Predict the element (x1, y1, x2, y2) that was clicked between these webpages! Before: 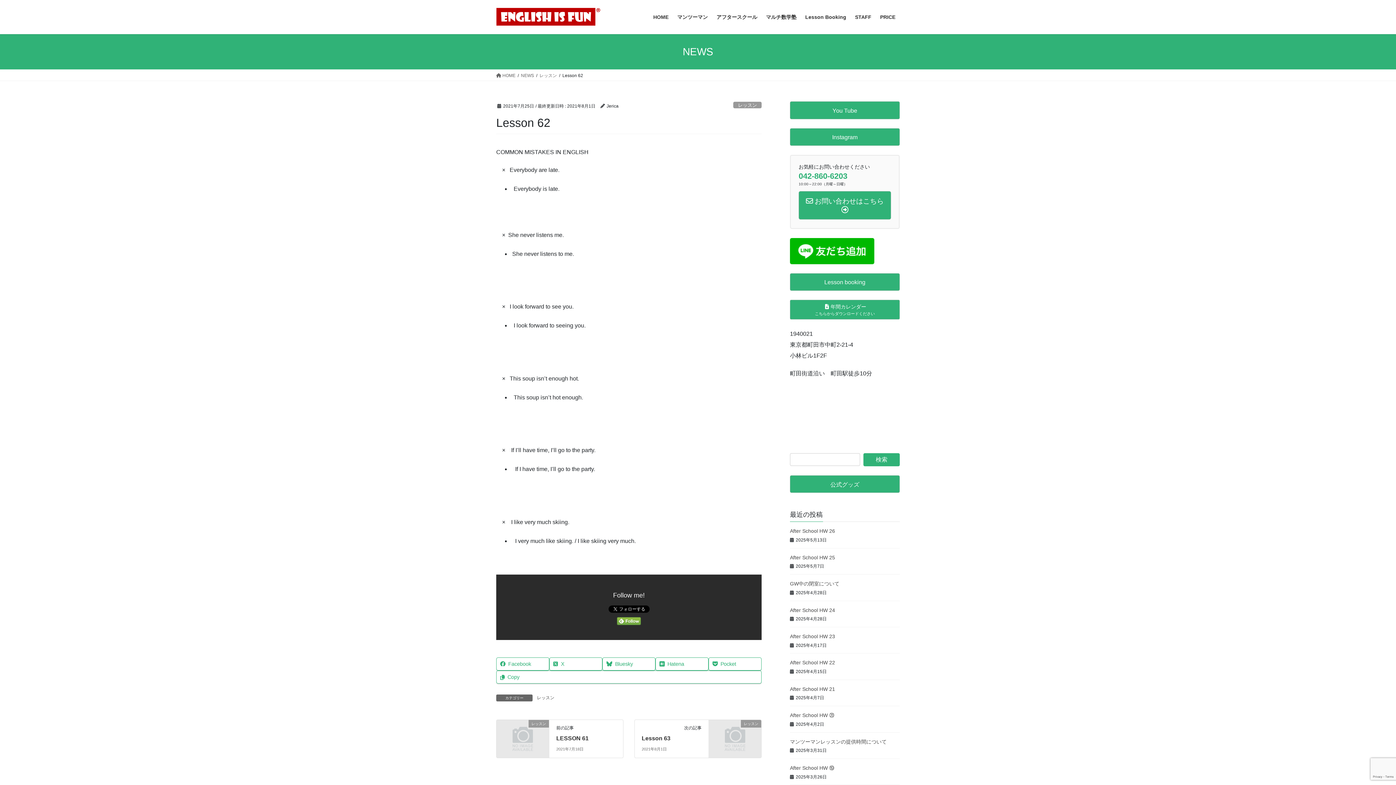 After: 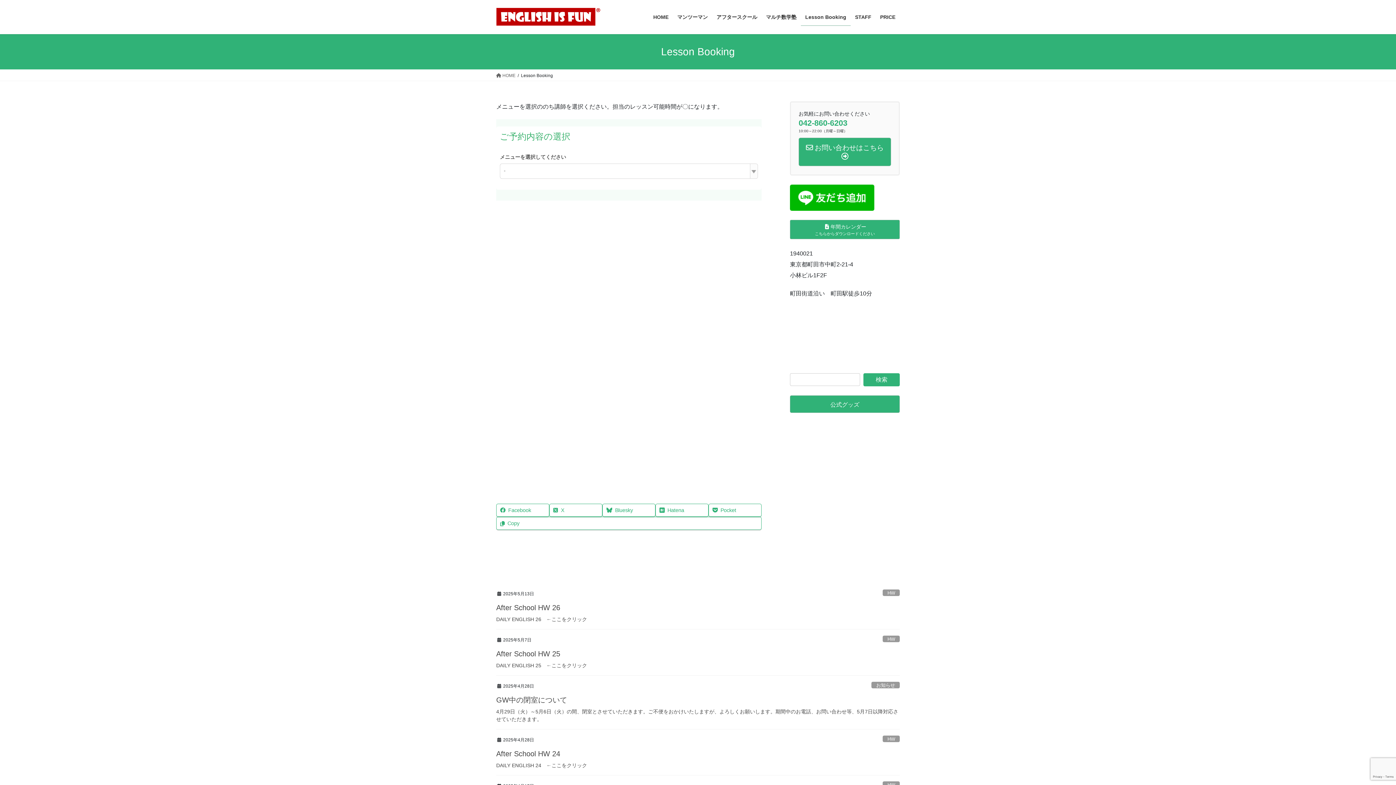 Action: bbox: (790, 273, 900, 290) label: Lesson booking